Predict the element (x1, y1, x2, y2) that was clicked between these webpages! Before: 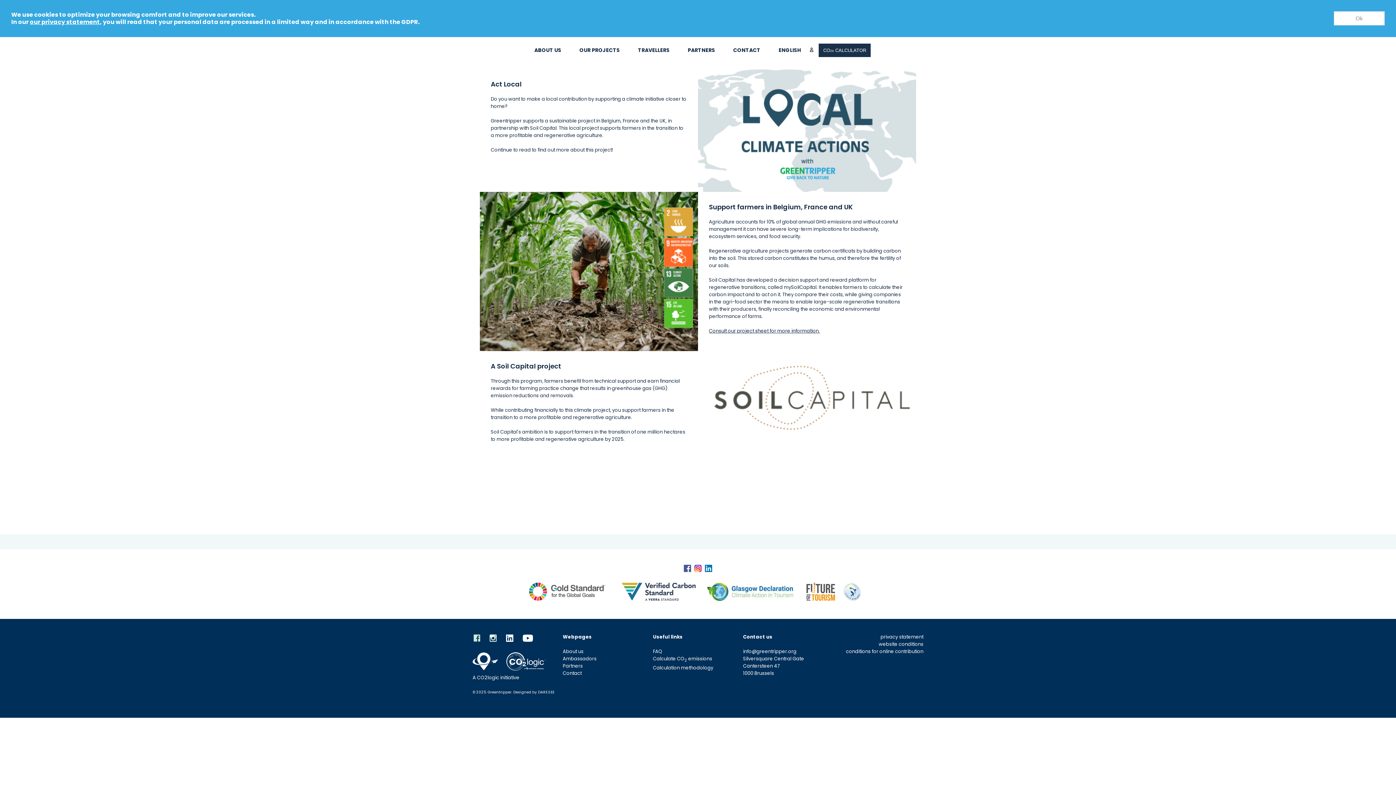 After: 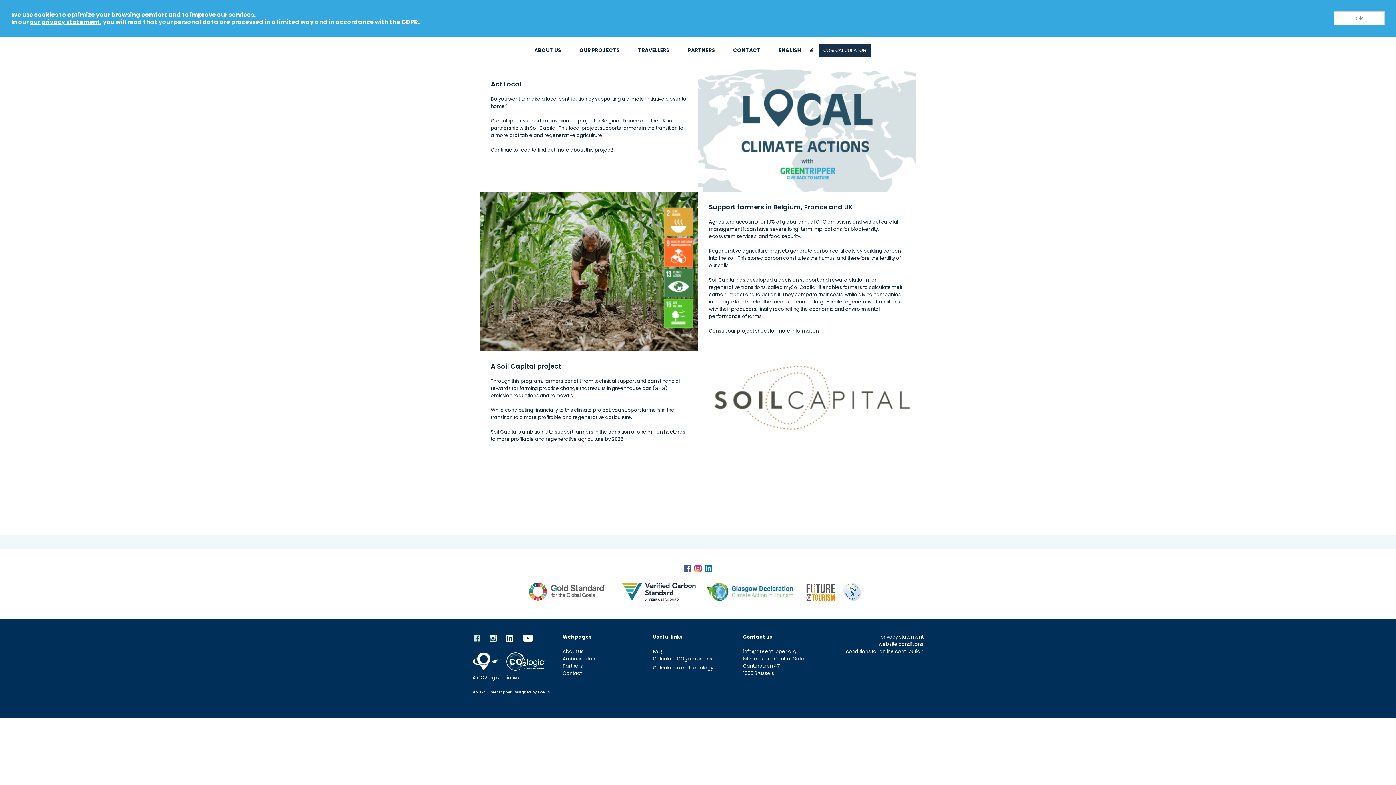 Action: bbox: (843, 590, 868, 596)